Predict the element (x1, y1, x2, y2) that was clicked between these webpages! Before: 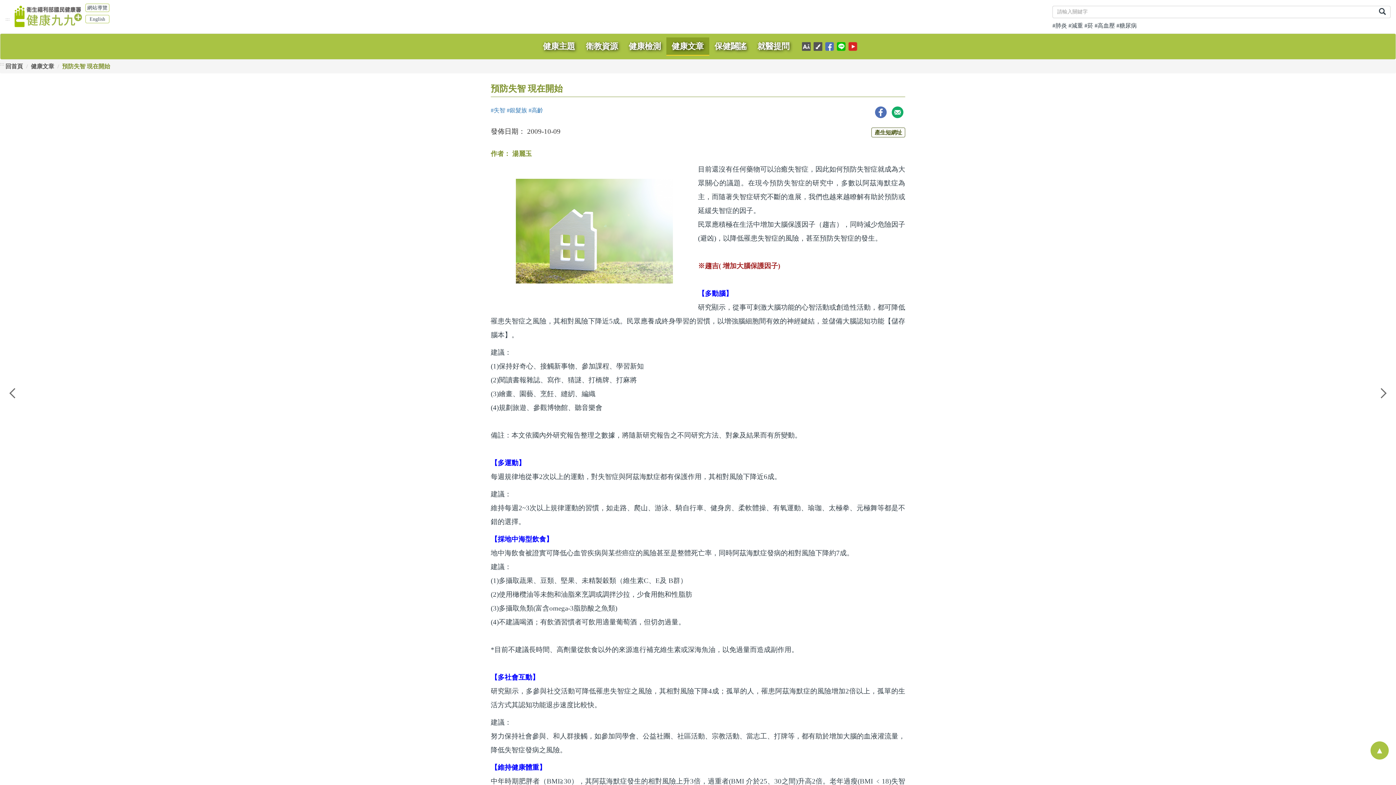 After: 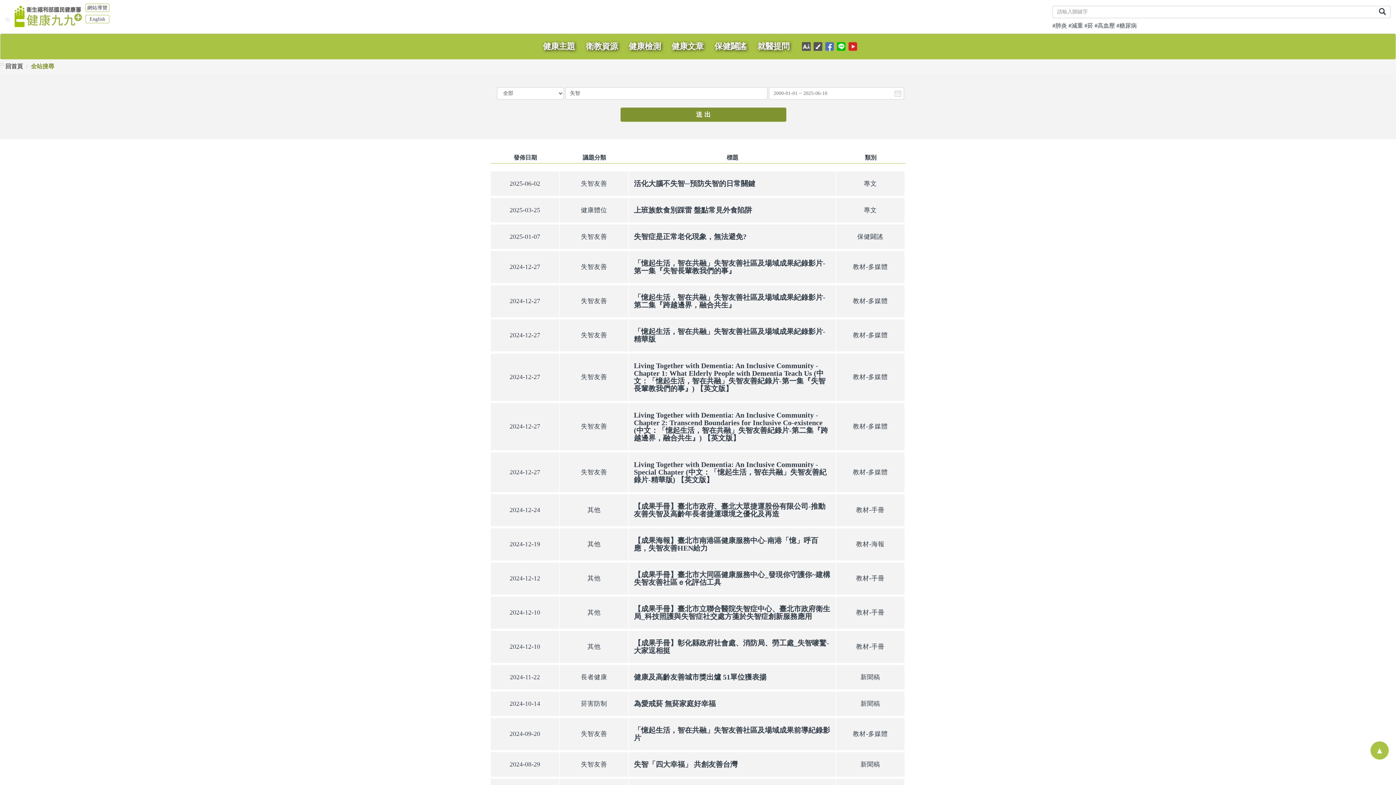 Action: label: #失智 bbox: (490, 107, 505, 113)